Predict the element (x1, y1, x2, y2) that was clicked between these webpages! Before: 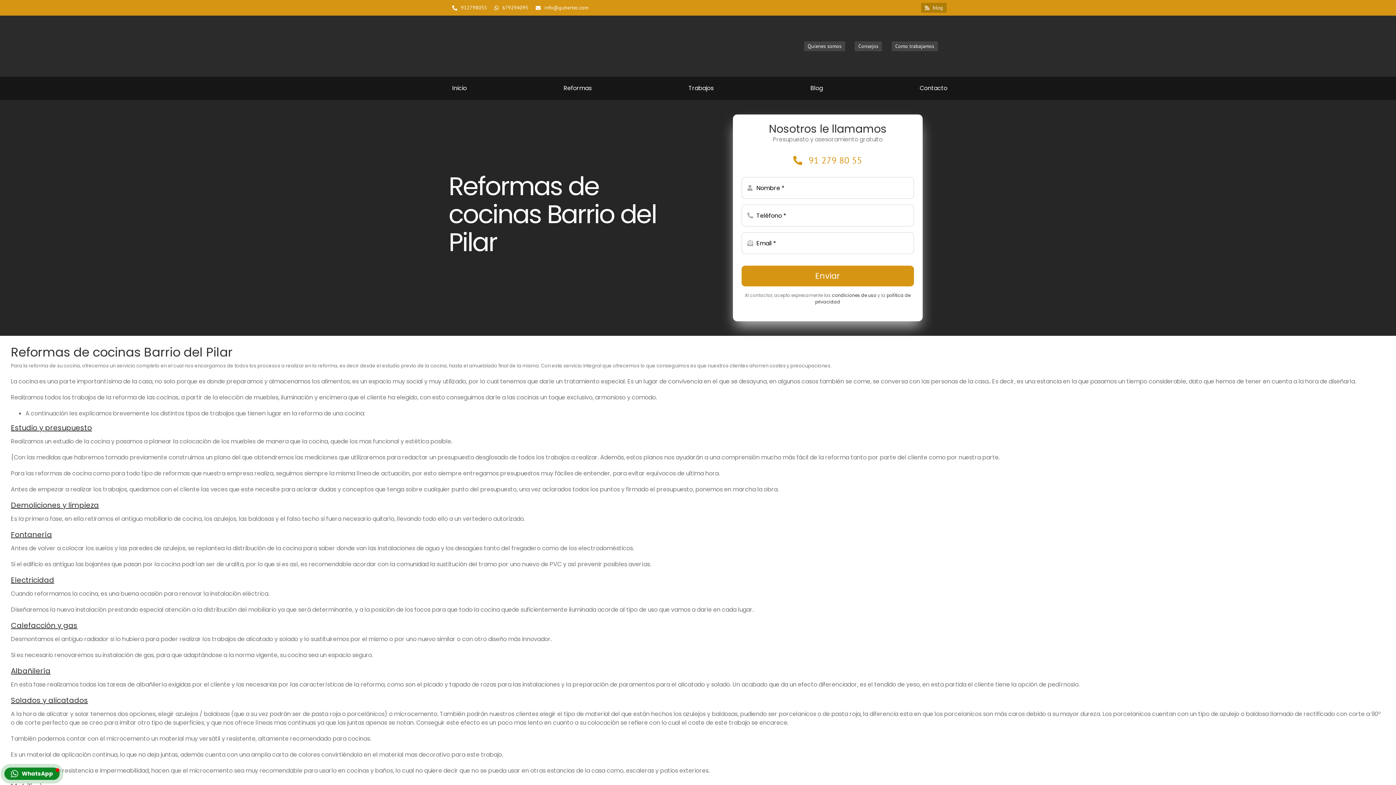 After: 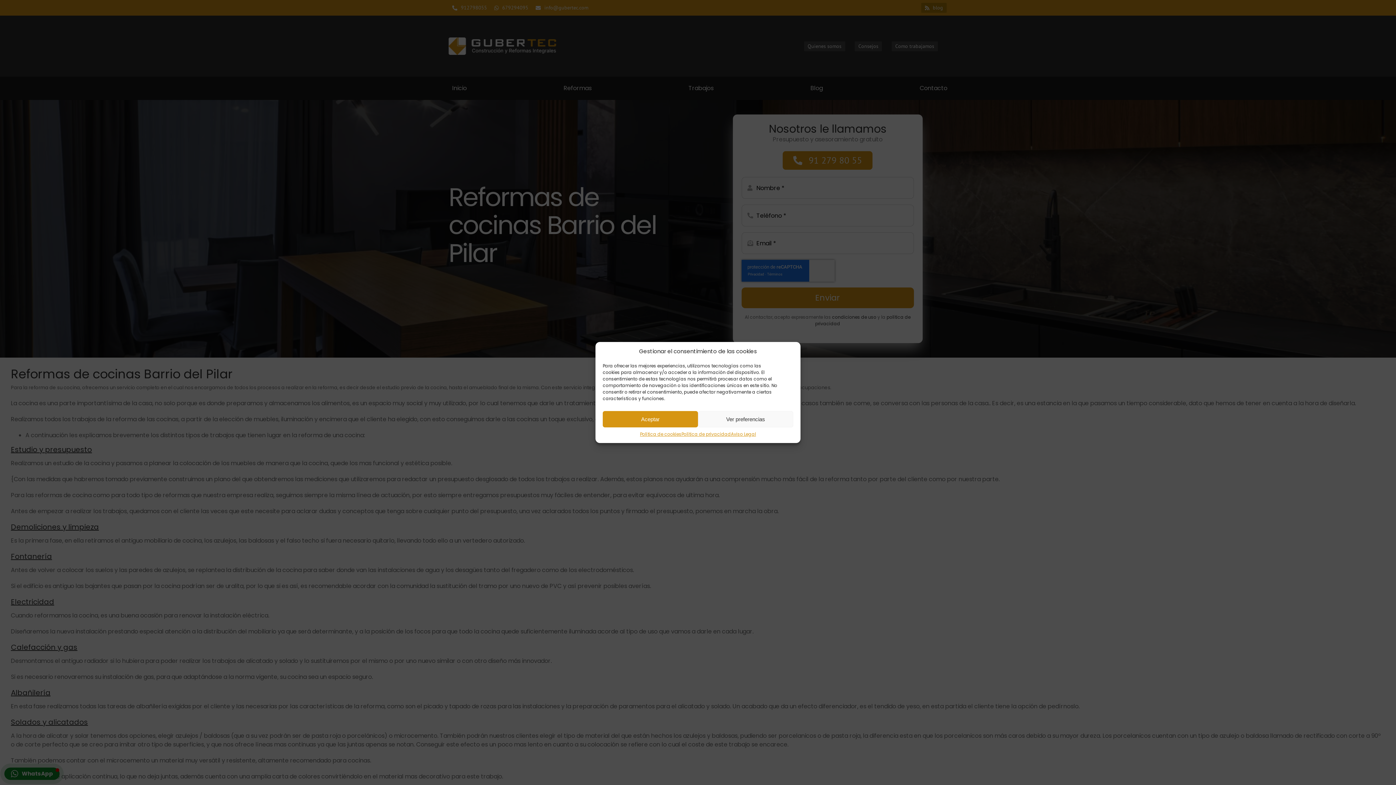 Action: bbox: (782, 151, 872, 169) label: 91 279 80 55